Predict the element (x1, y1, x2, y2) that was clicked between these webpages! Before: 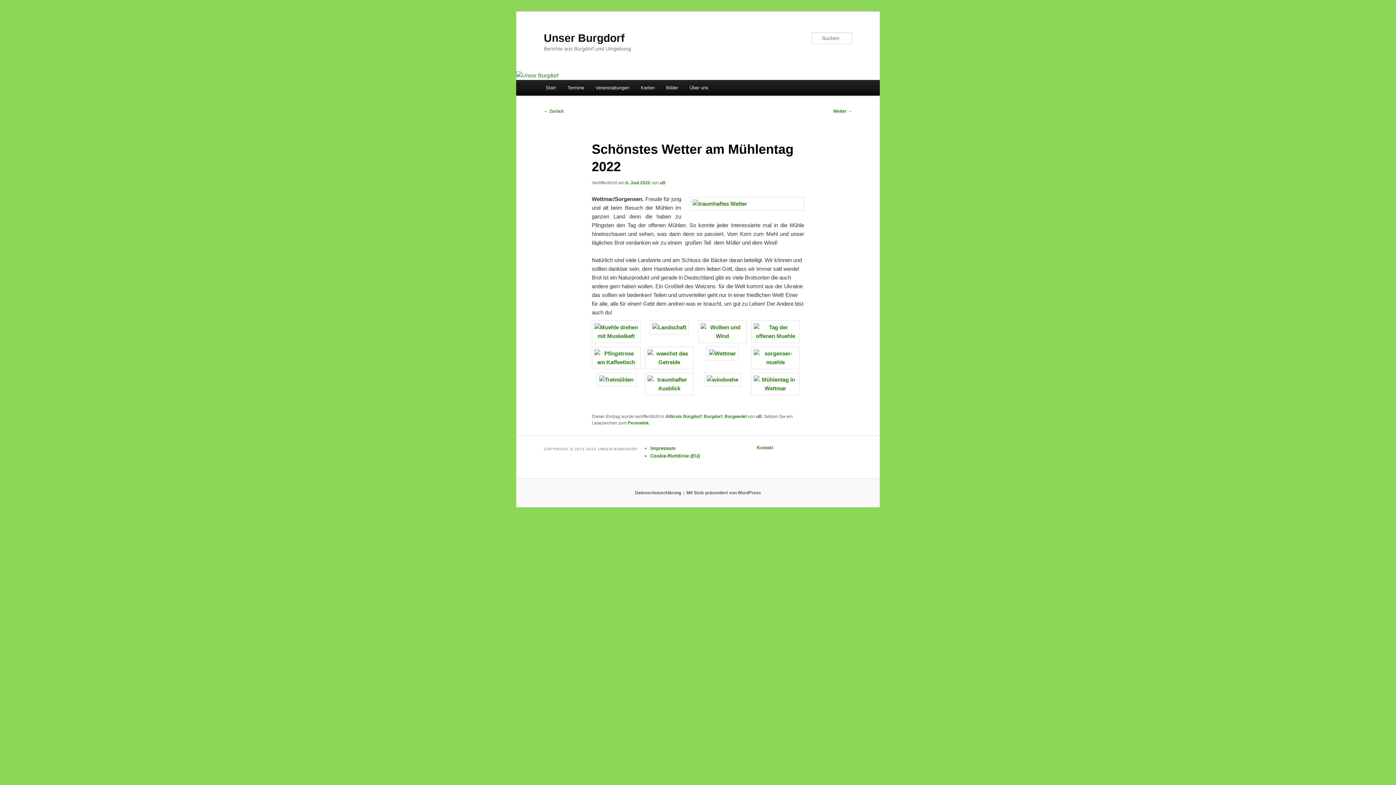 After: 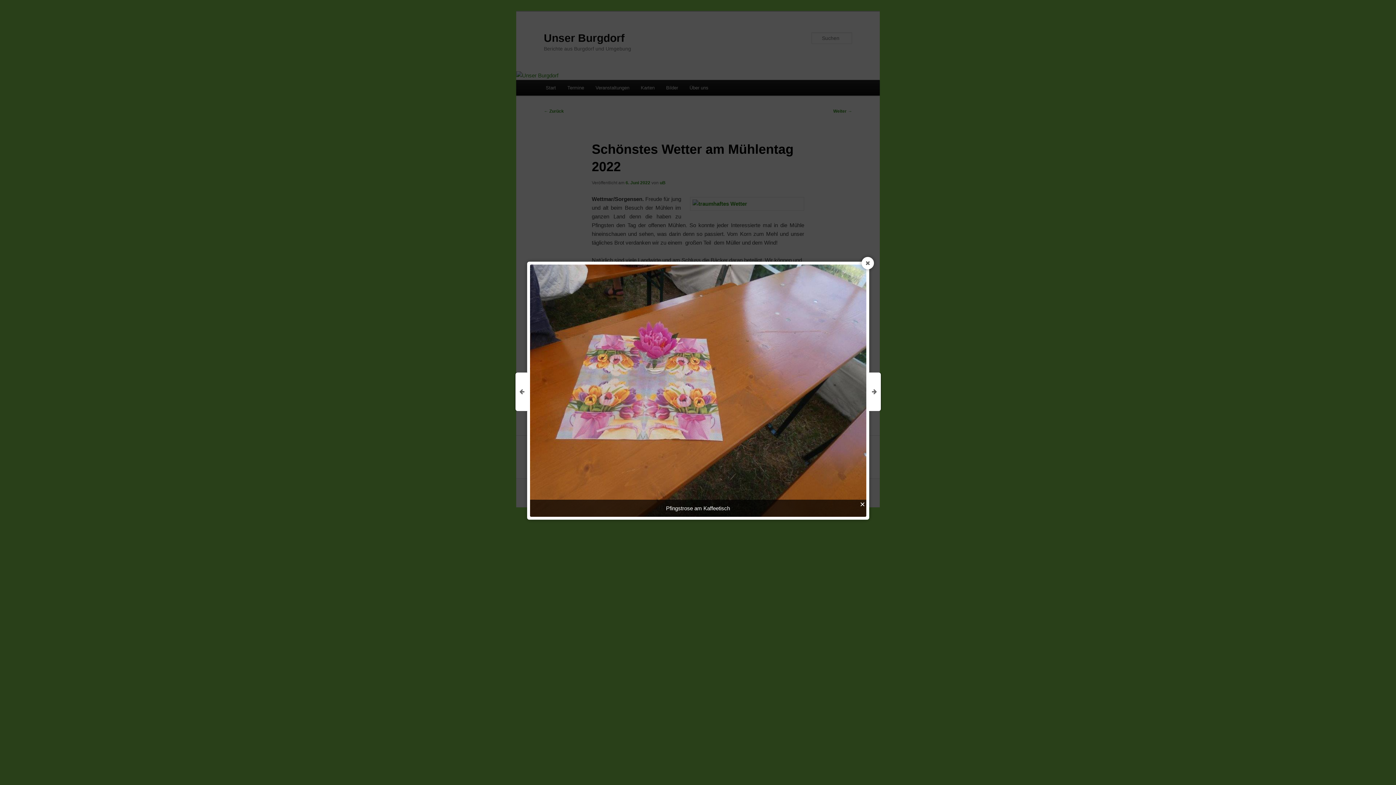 Action: bbox: (591, 359, 640, 365)